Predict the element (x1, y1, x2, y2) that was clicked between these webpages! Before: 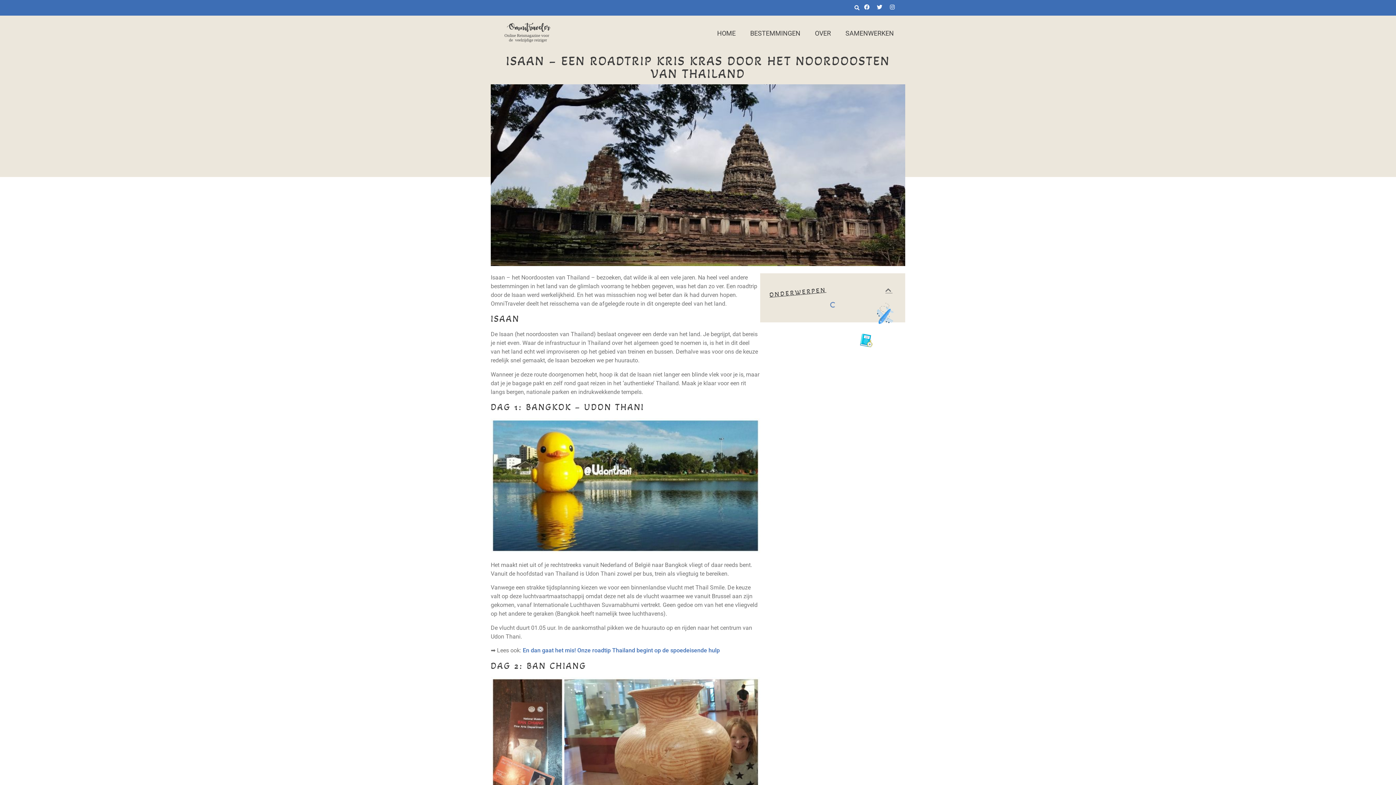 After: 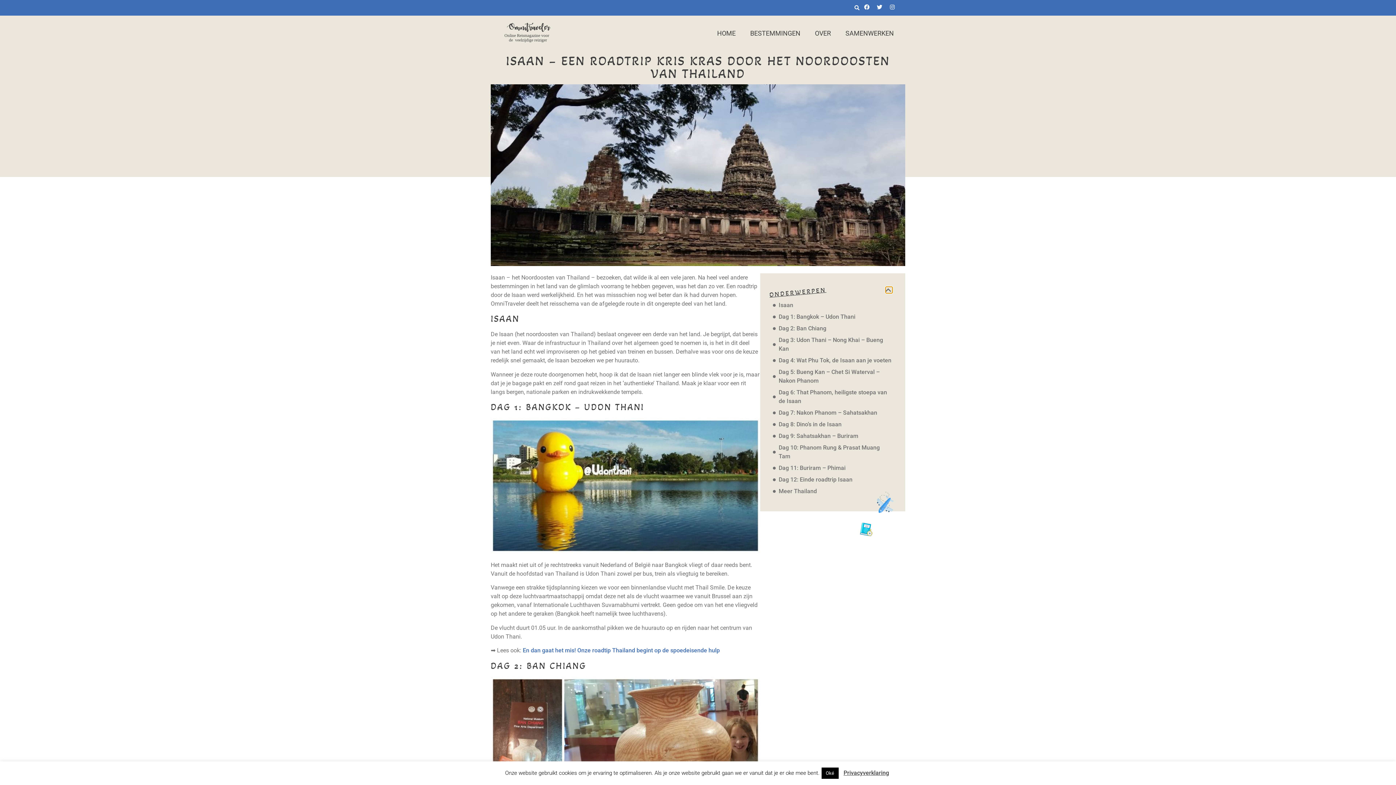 Action: label: Sluit inhoudsopgave bbox: (885, 286, 892, 293)